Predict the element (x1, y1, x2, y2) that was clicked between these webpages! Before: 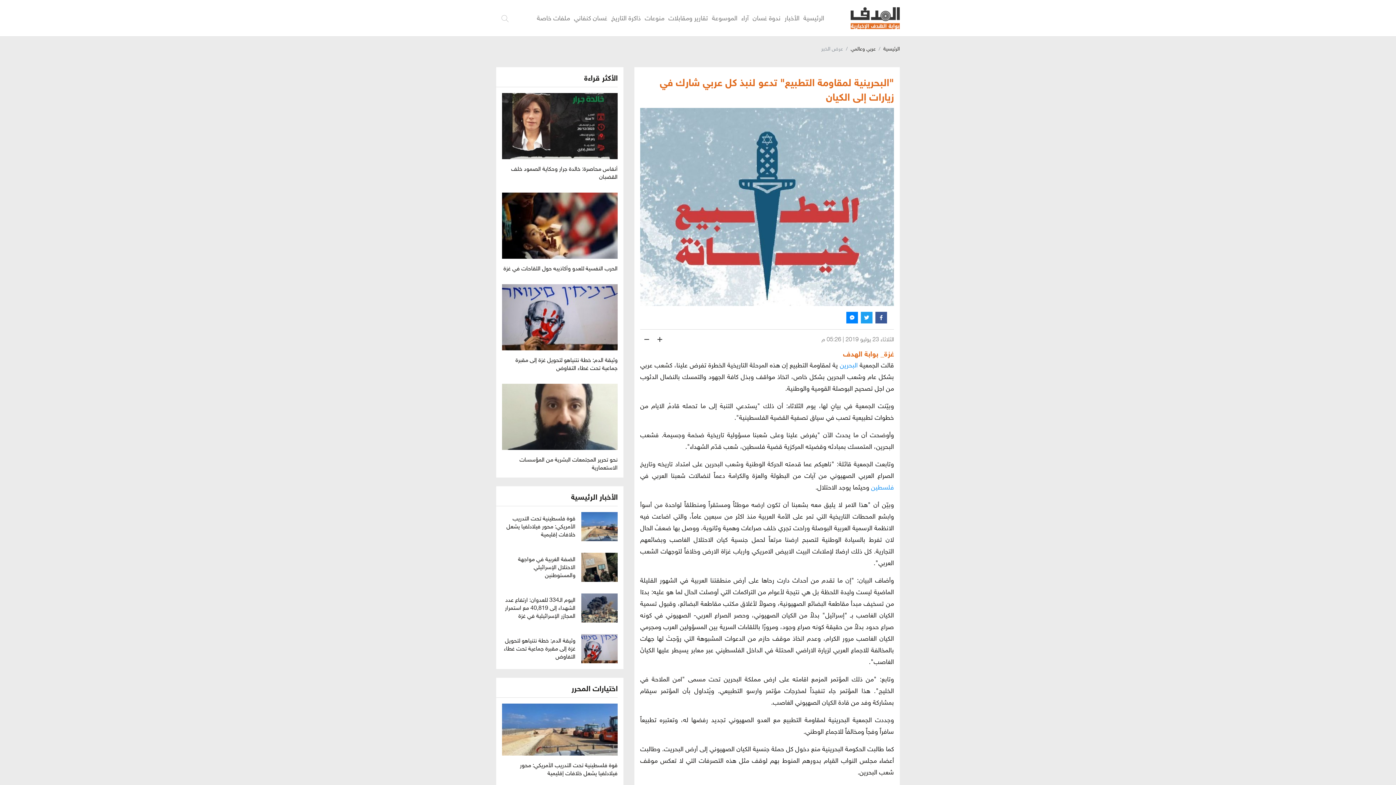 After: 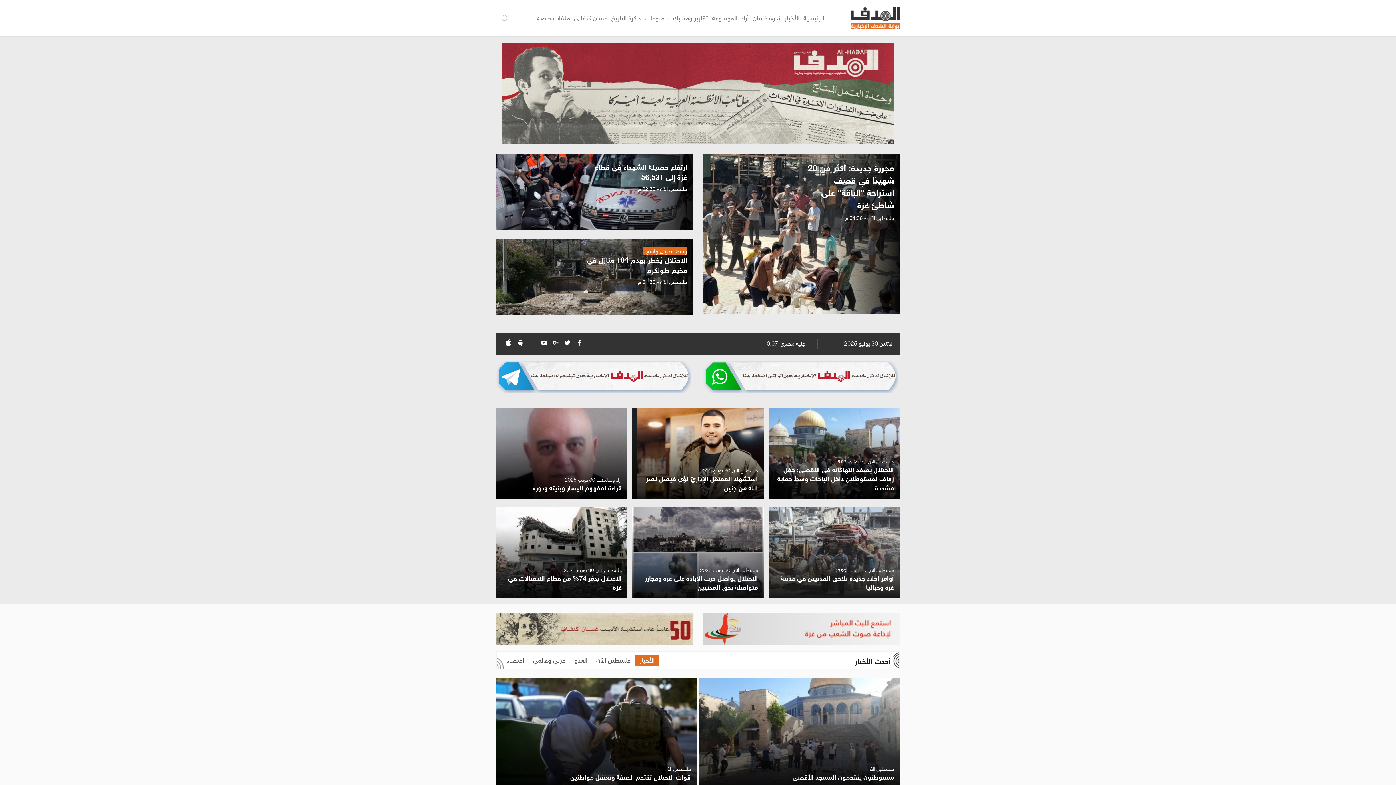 Action: bbox: (850, 14, 900, 21)